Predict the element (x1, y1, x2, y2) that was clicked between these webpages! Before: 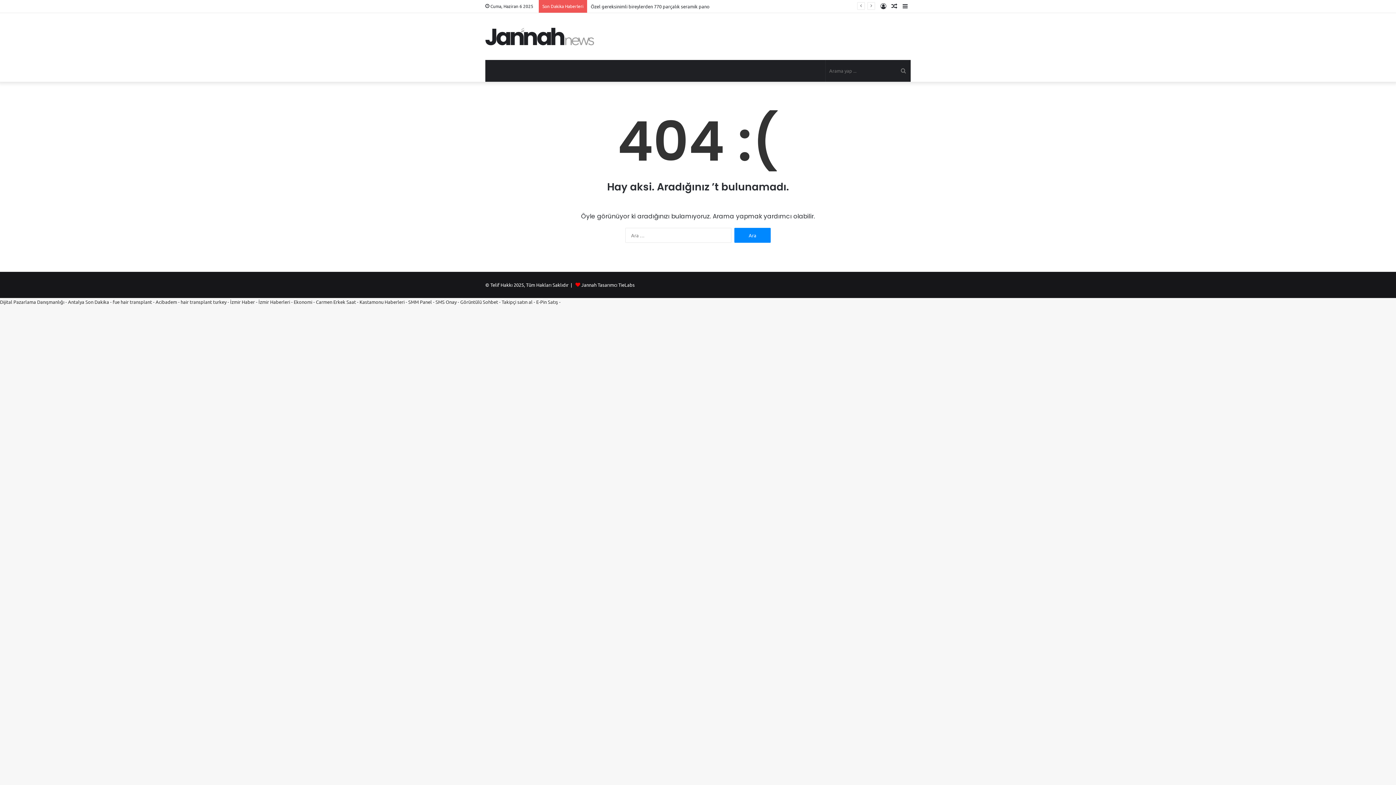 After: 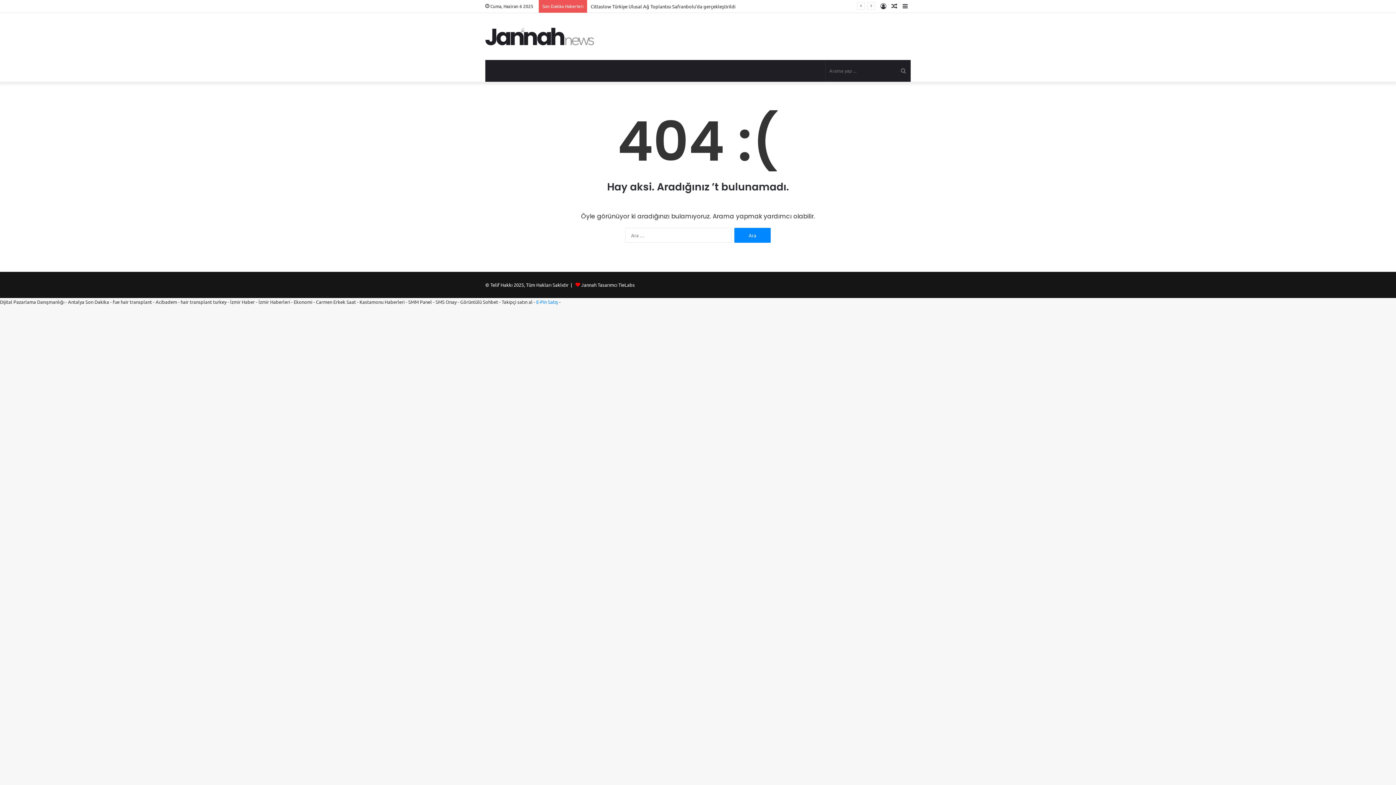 Action: bbox: (536, 298, 558, 305) label: E-Pin Satış